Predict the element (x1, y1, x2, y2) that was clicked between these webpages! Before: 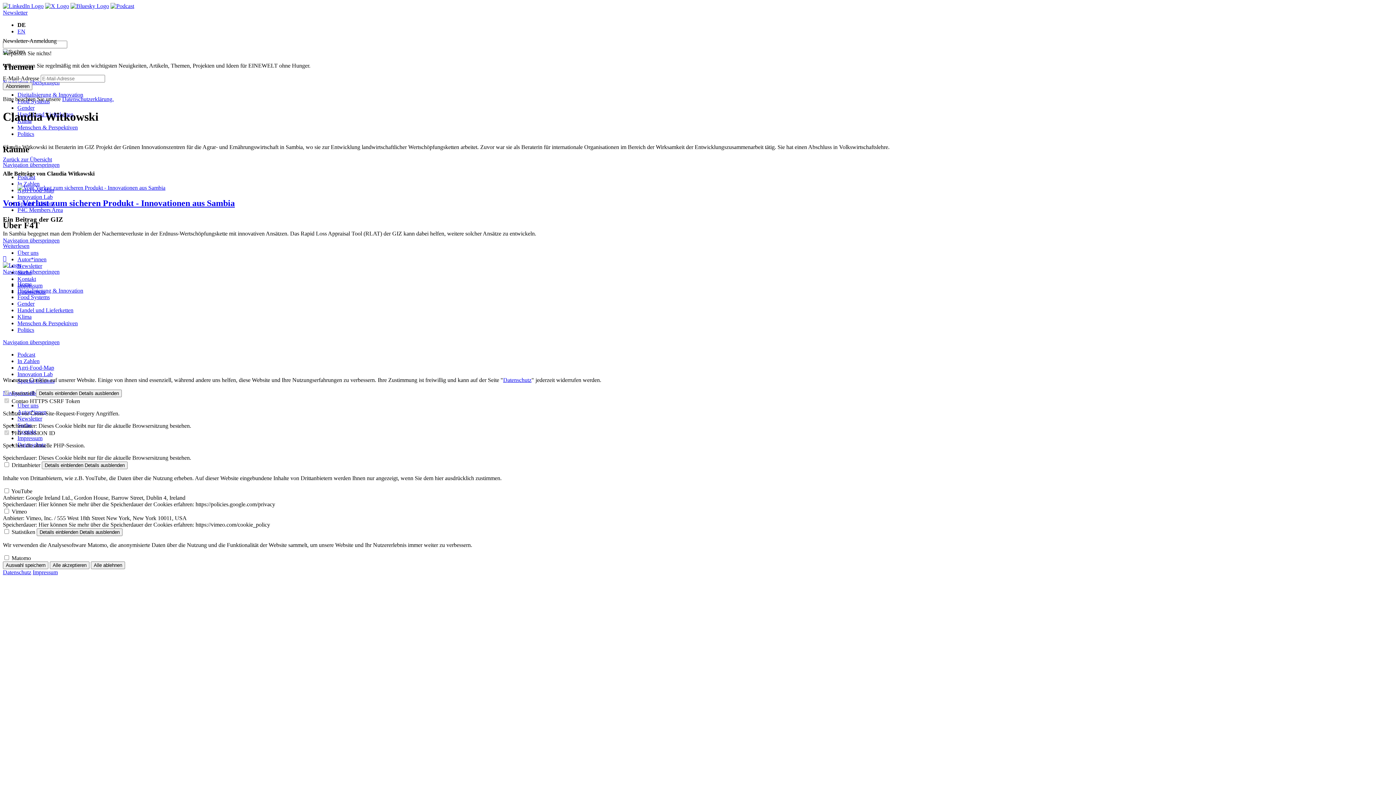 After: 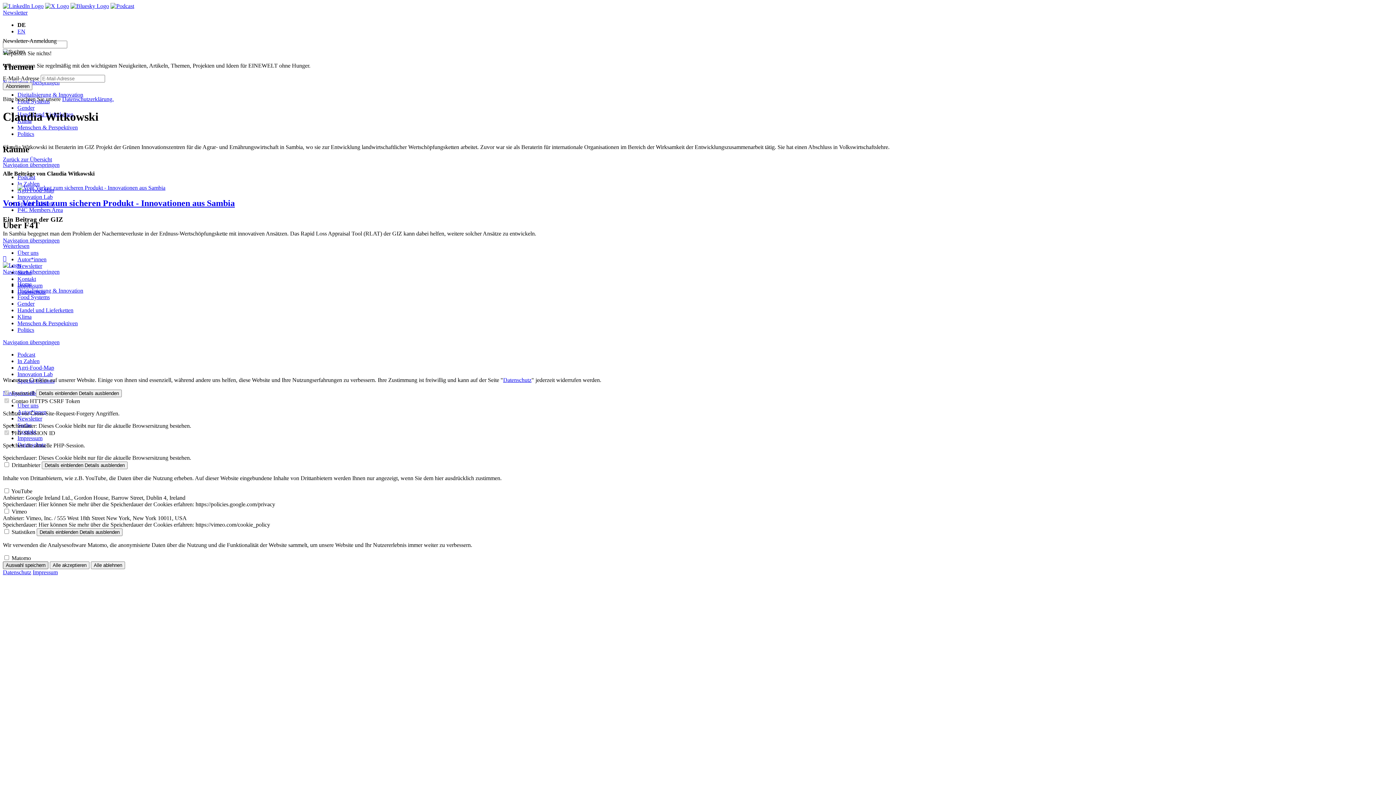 Action: label: Auswahl speichern bbox: (2, 561, 48, 569)